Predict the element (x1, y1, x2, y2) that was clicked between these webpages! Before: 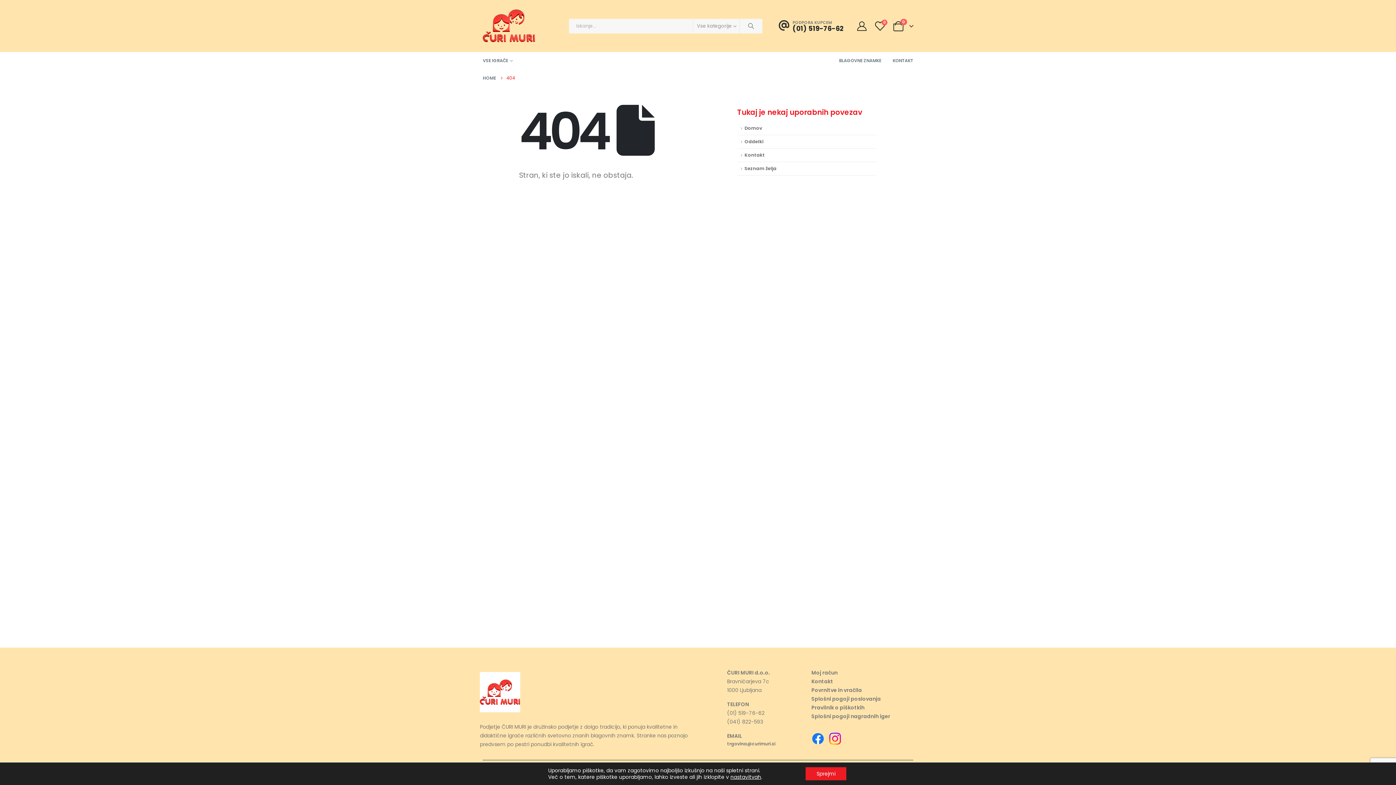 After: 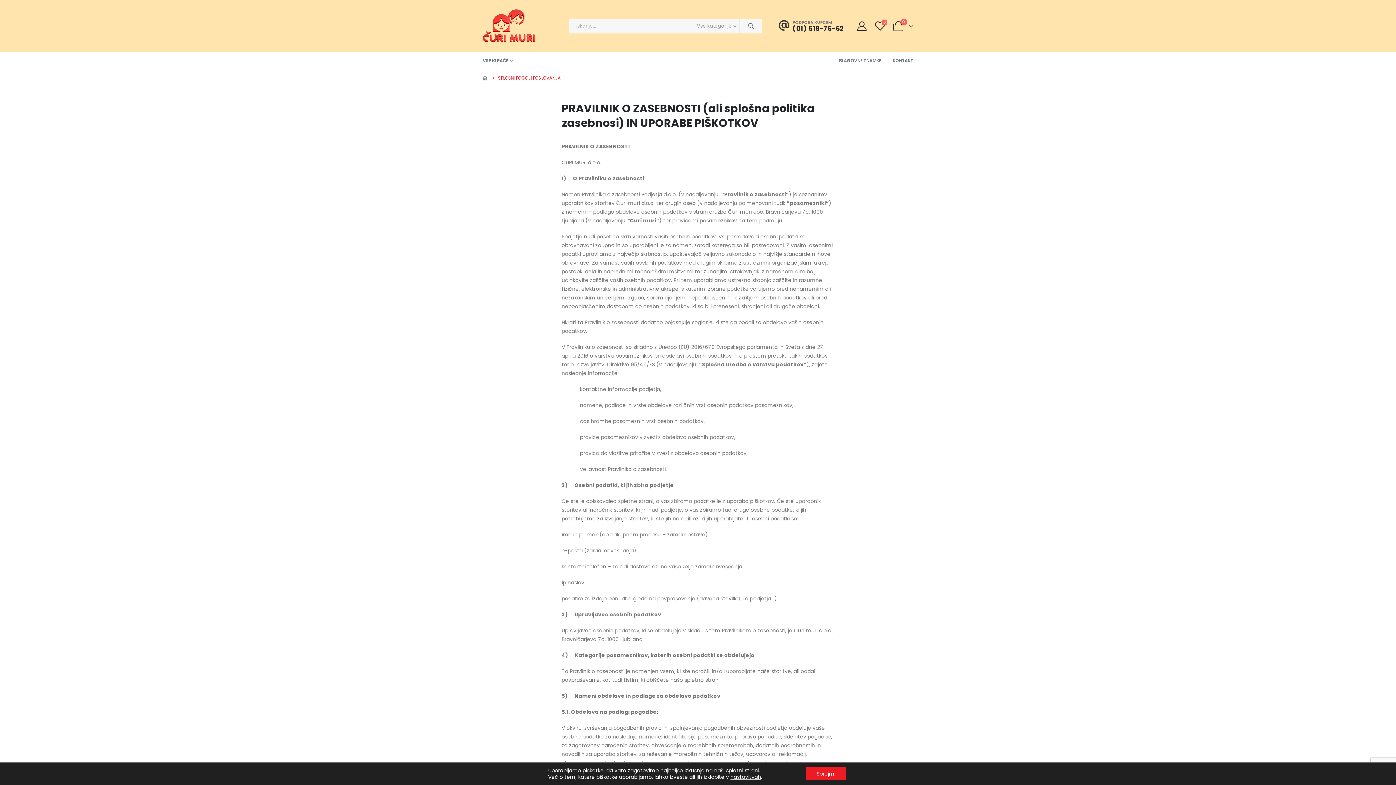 Action: bbox: (811, 695, 914, 703) label: Splošni pogoji poslovanja